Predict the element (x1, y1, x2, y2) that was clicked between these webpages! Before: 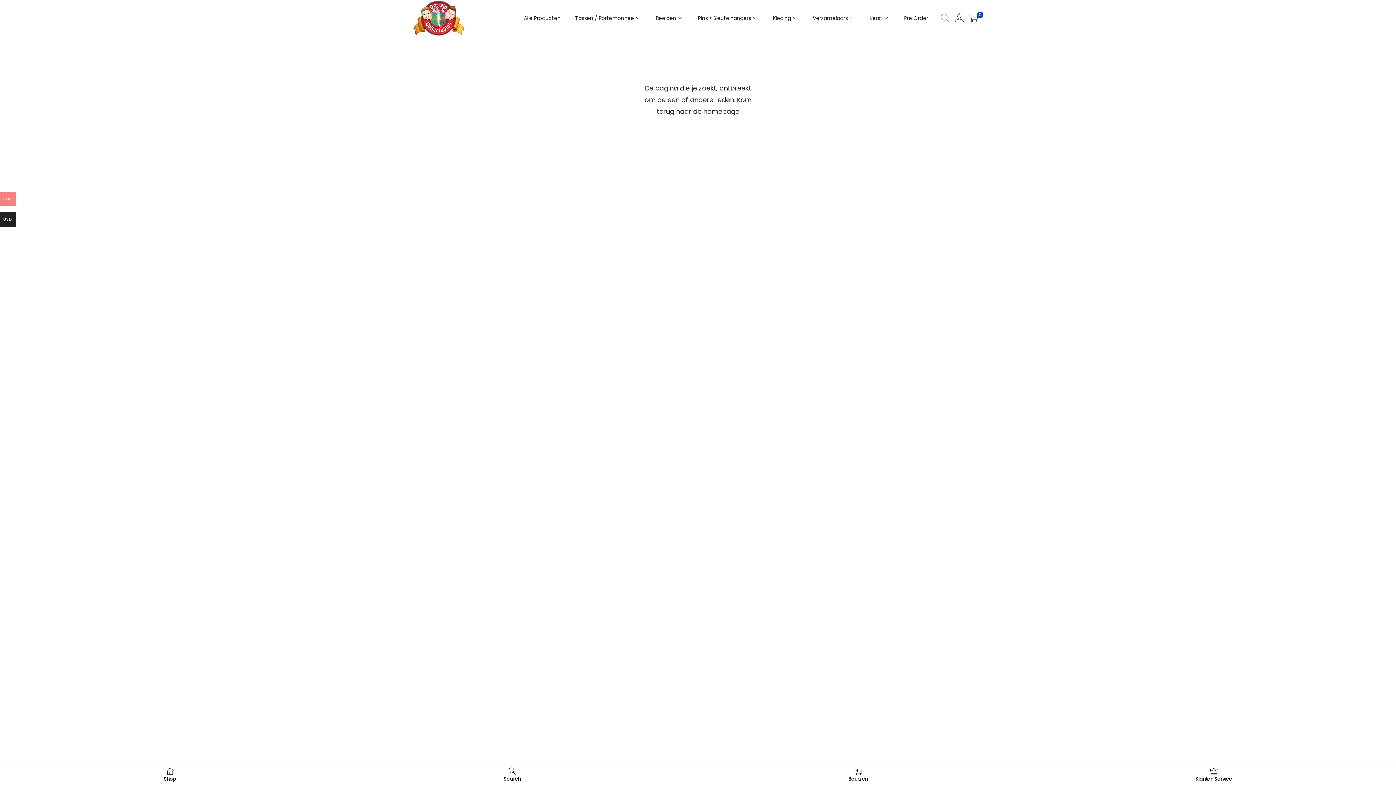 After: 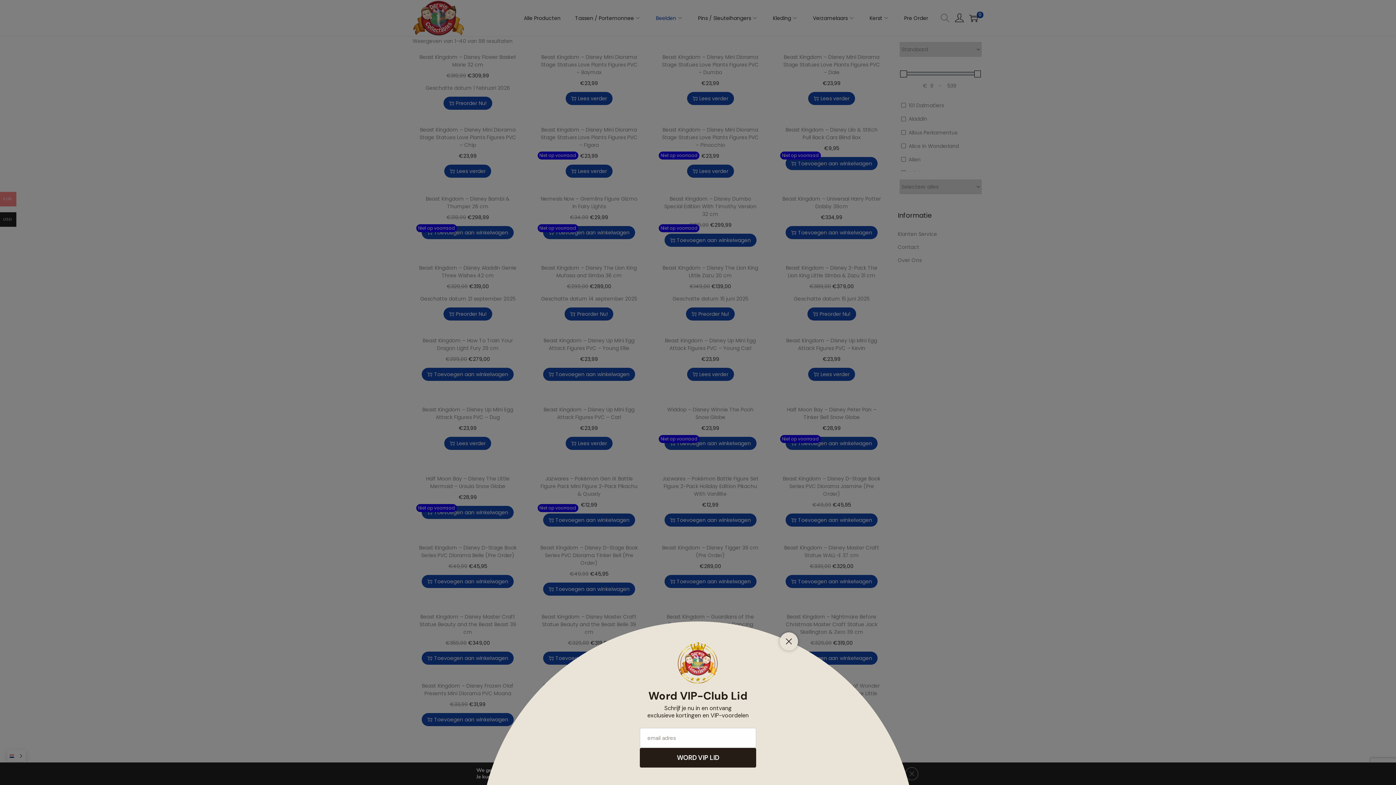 Action: label: Beelden bbox: (656, 1, 683, 34)